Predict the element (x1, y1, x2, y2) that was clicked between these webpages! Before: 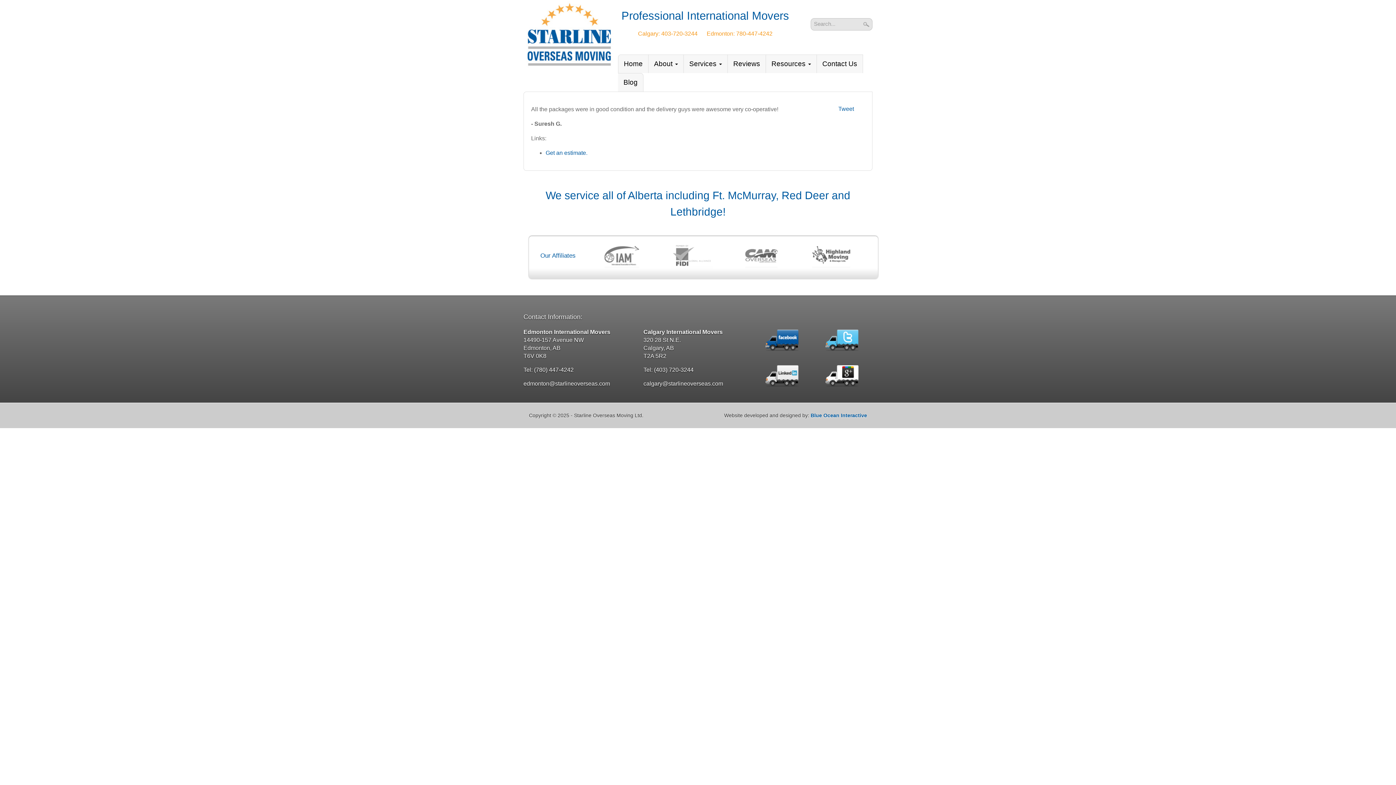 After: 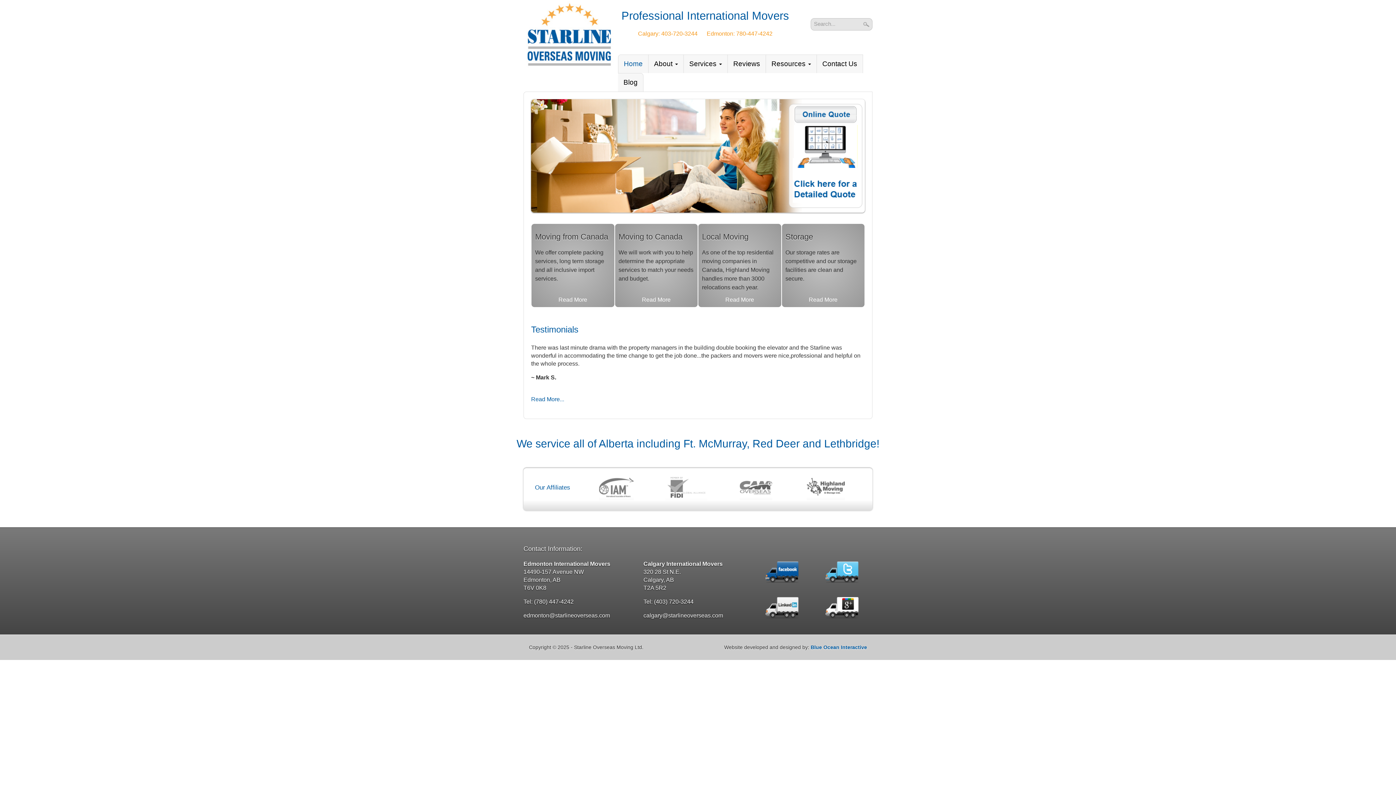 Action: label: Home bbox: (618, 54, 648, 73)